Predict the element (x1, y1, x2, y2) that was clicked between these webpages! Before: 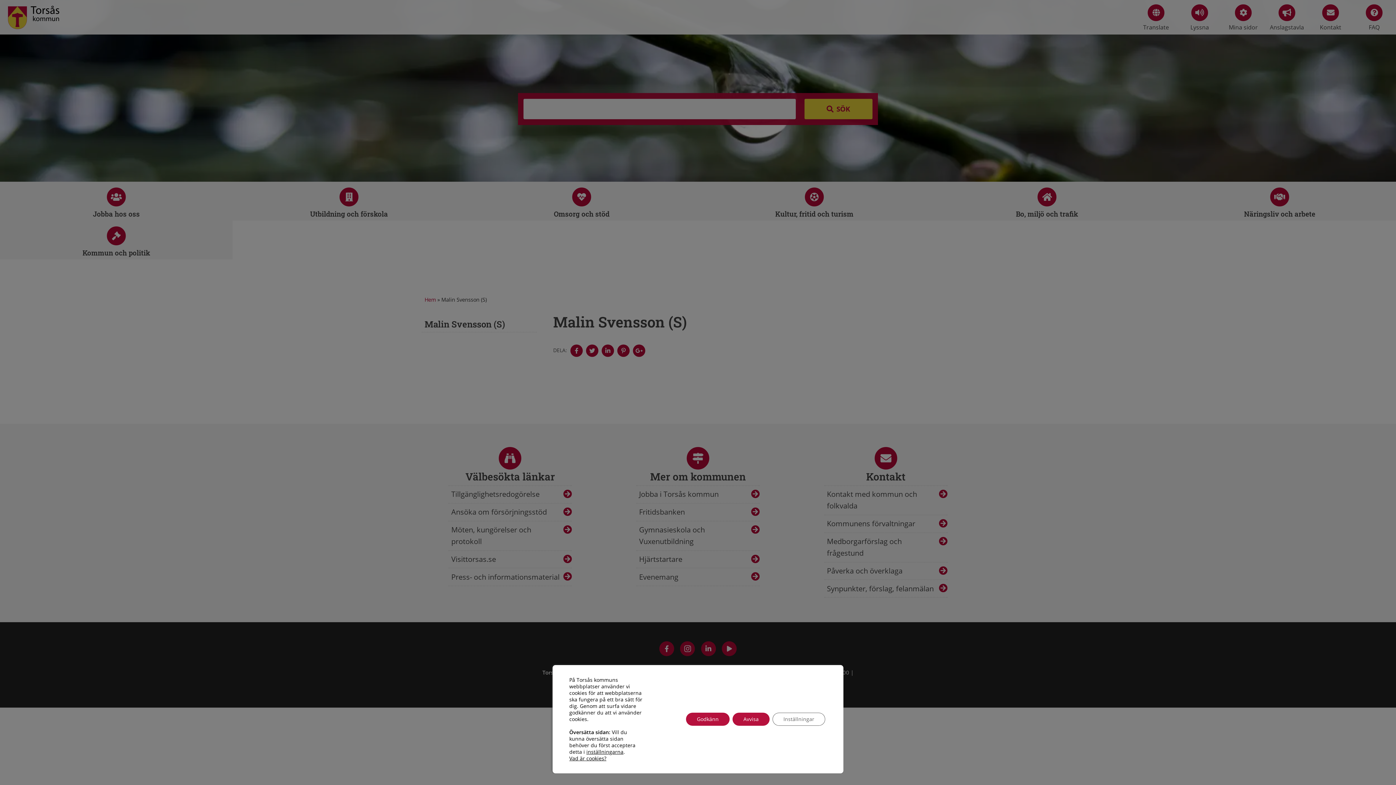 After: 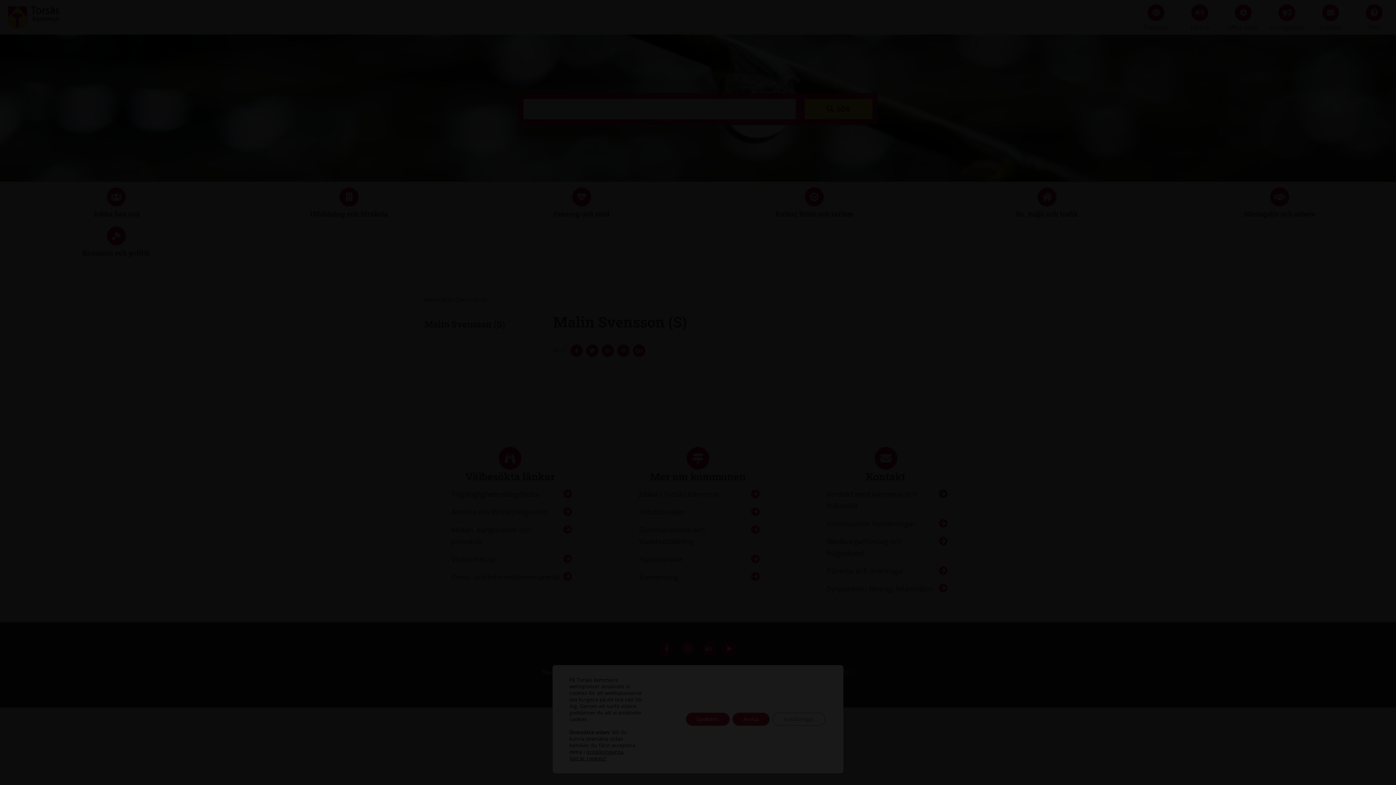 Action: bbox: (772, 713, 825, 726) label: Inställningar